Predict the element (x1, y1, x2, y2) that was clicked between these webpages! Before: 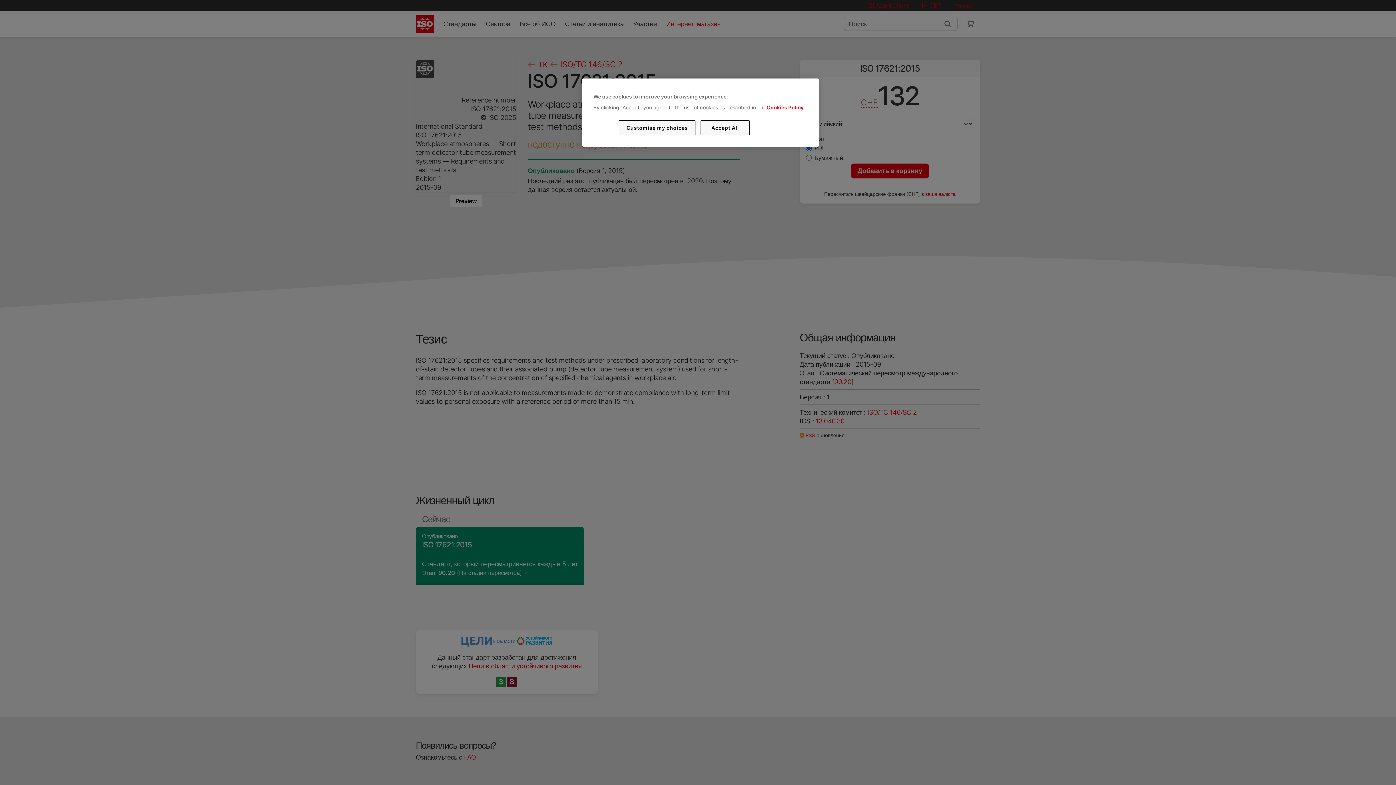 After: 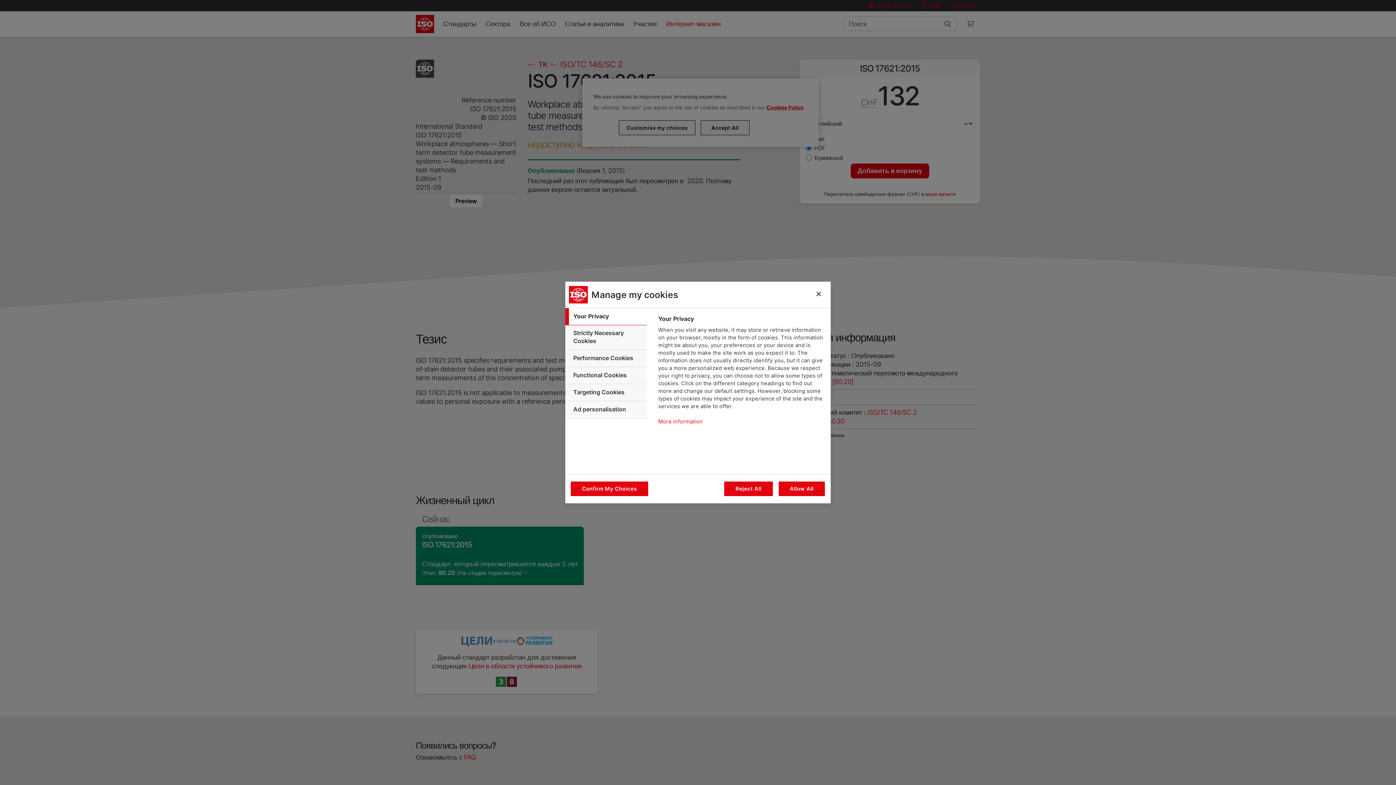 Action: label: Customise my choices bbox: (619, 120, 695, 135)